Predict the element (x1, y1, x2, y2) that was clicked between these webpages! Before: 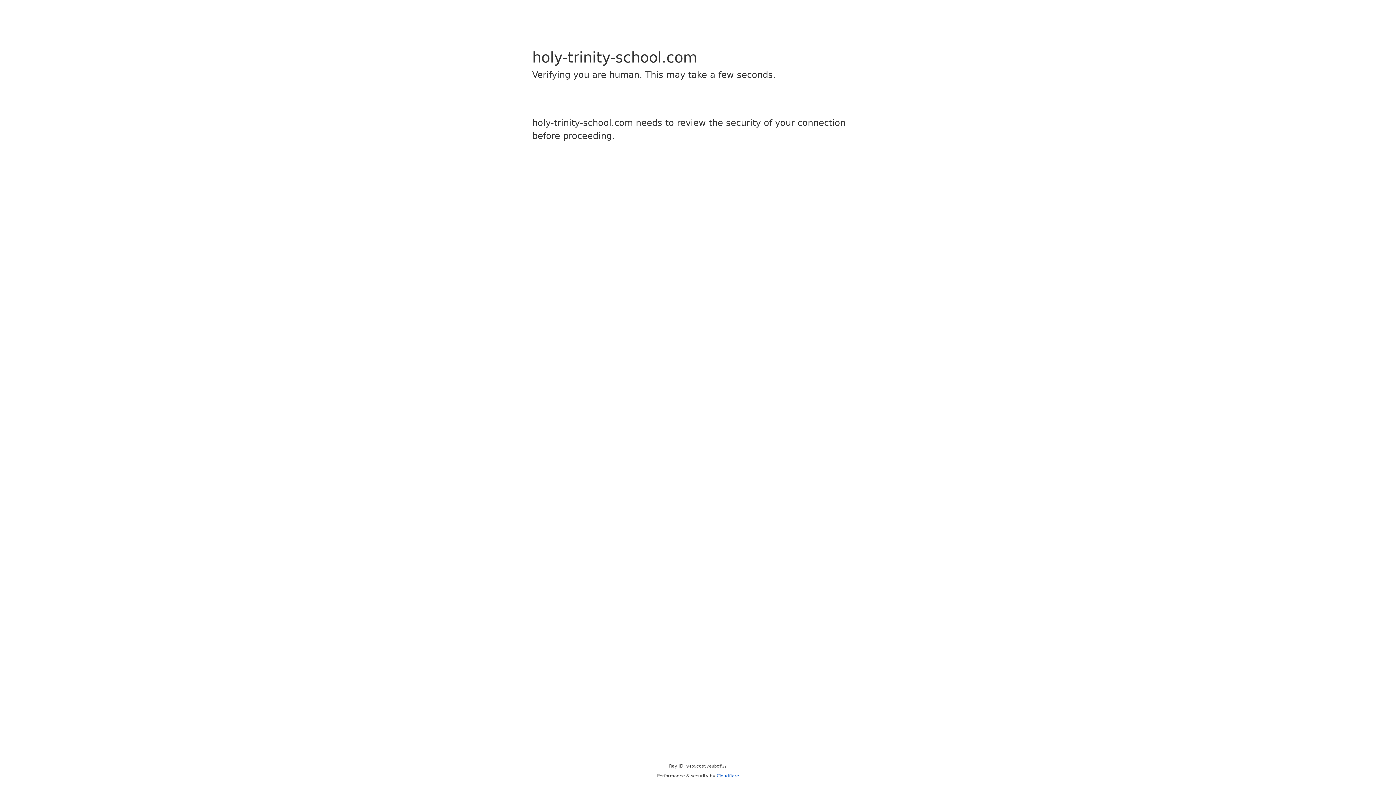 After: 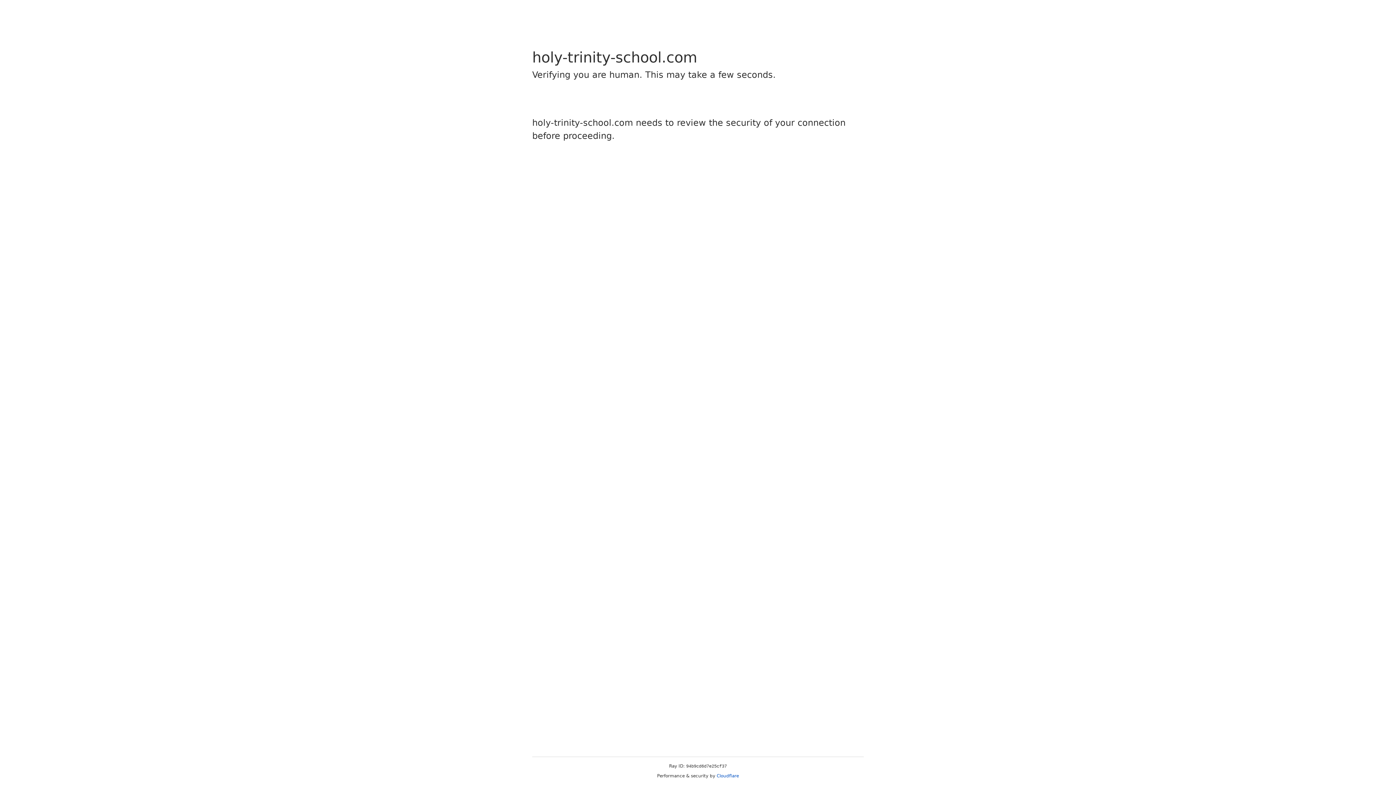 Action: bbox: (716, 773, 739, 778) label: Cloudflare